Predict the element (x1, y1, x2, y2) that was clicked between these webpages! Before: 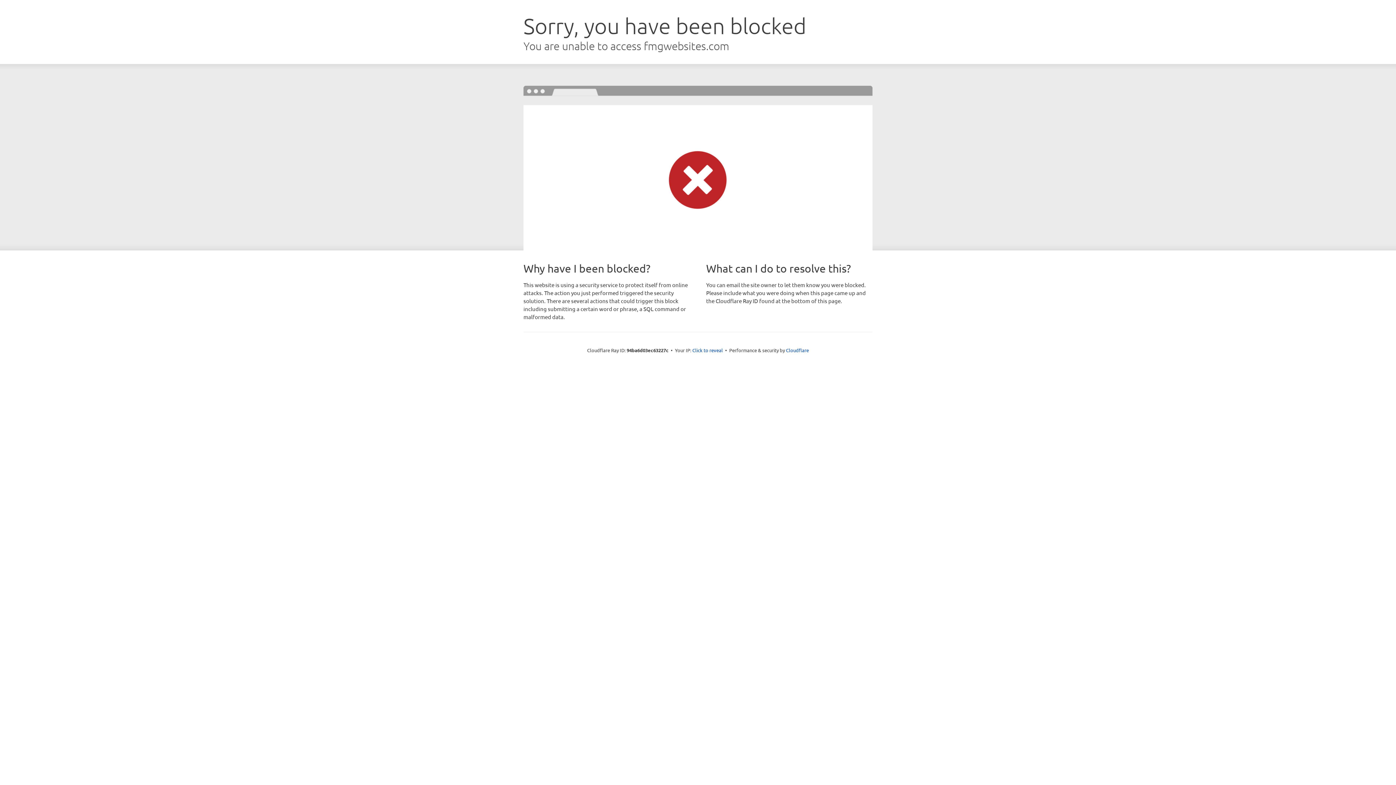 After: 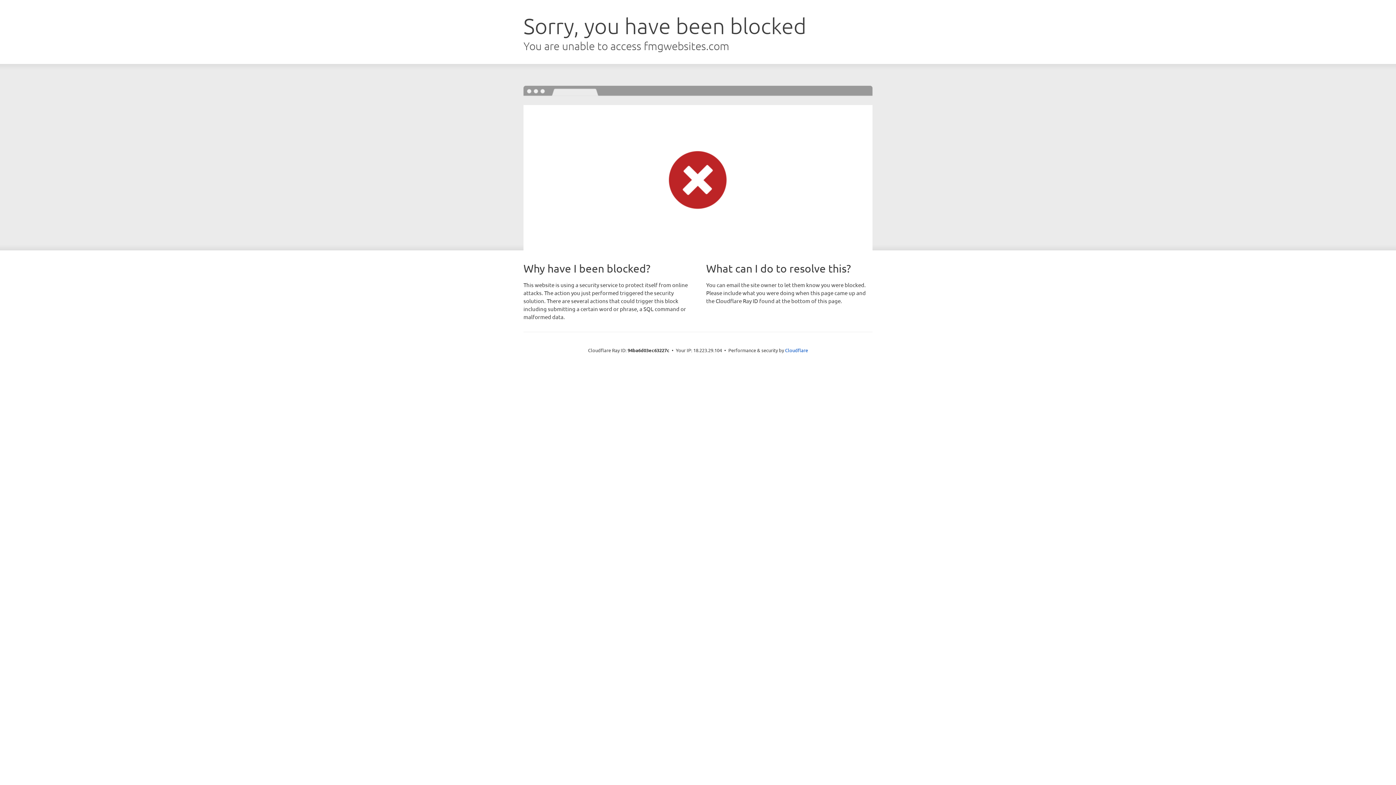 Action: bbox: (692, 346, 723, 353) label: Click to reveal